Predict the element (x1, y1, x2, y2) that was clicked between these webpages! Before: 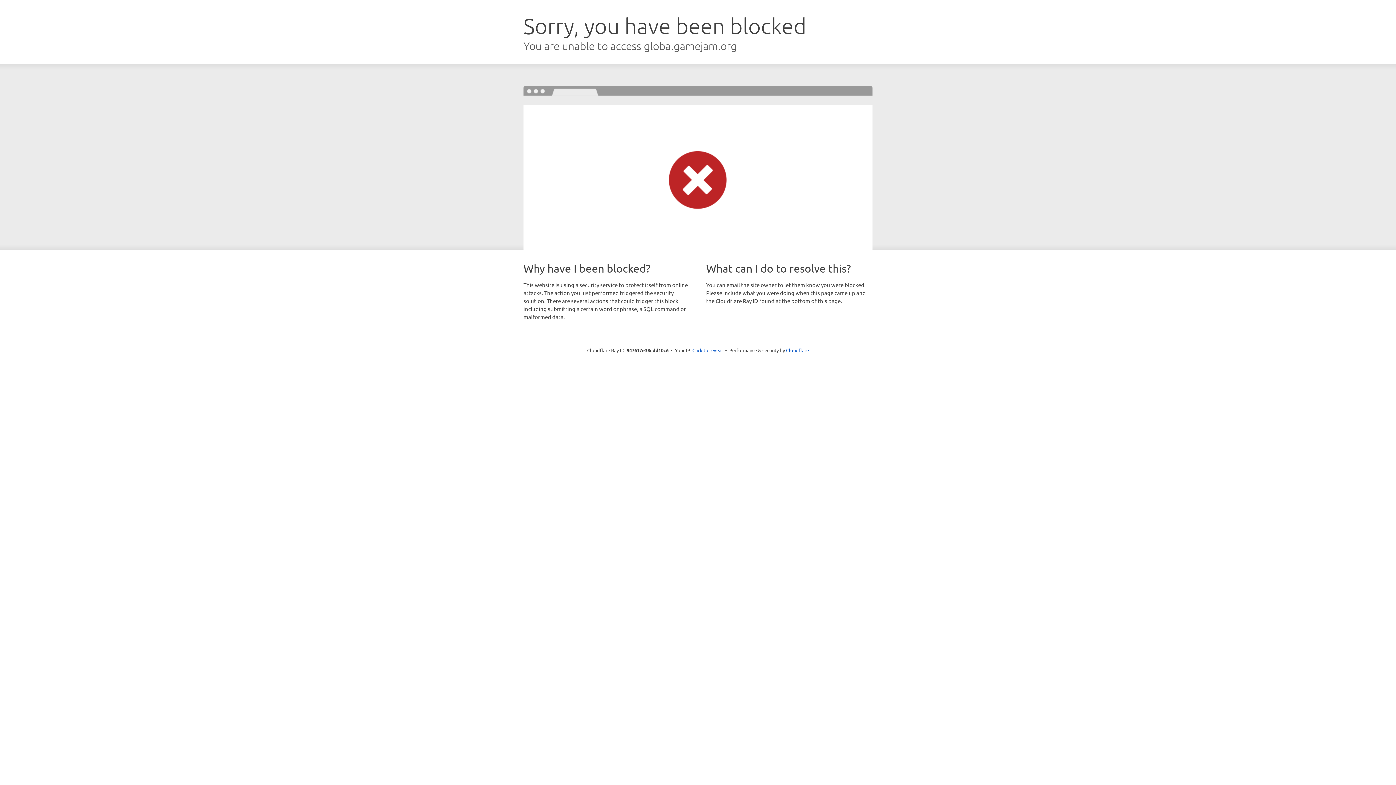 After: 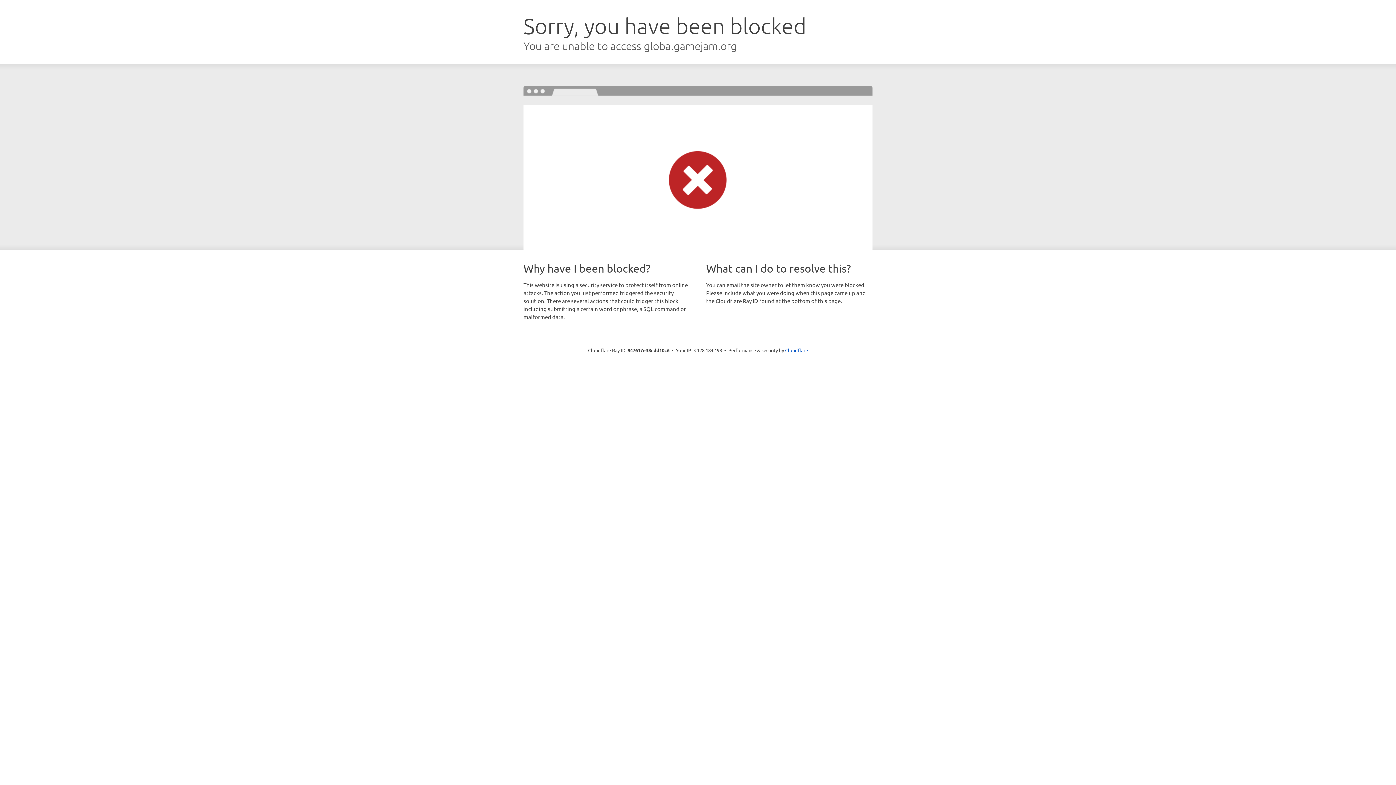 Action: bbox: (692, 346, 723, 353) label: Click to reveal